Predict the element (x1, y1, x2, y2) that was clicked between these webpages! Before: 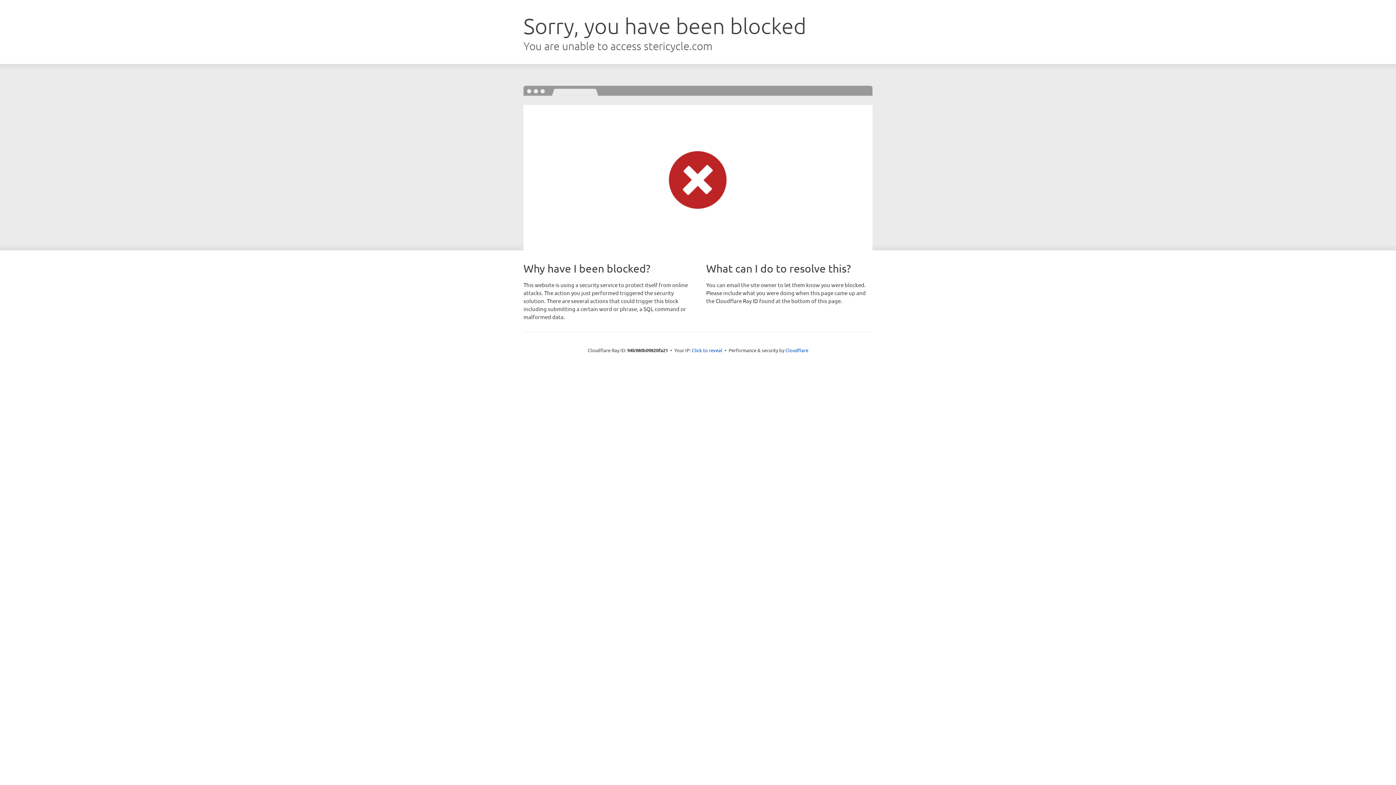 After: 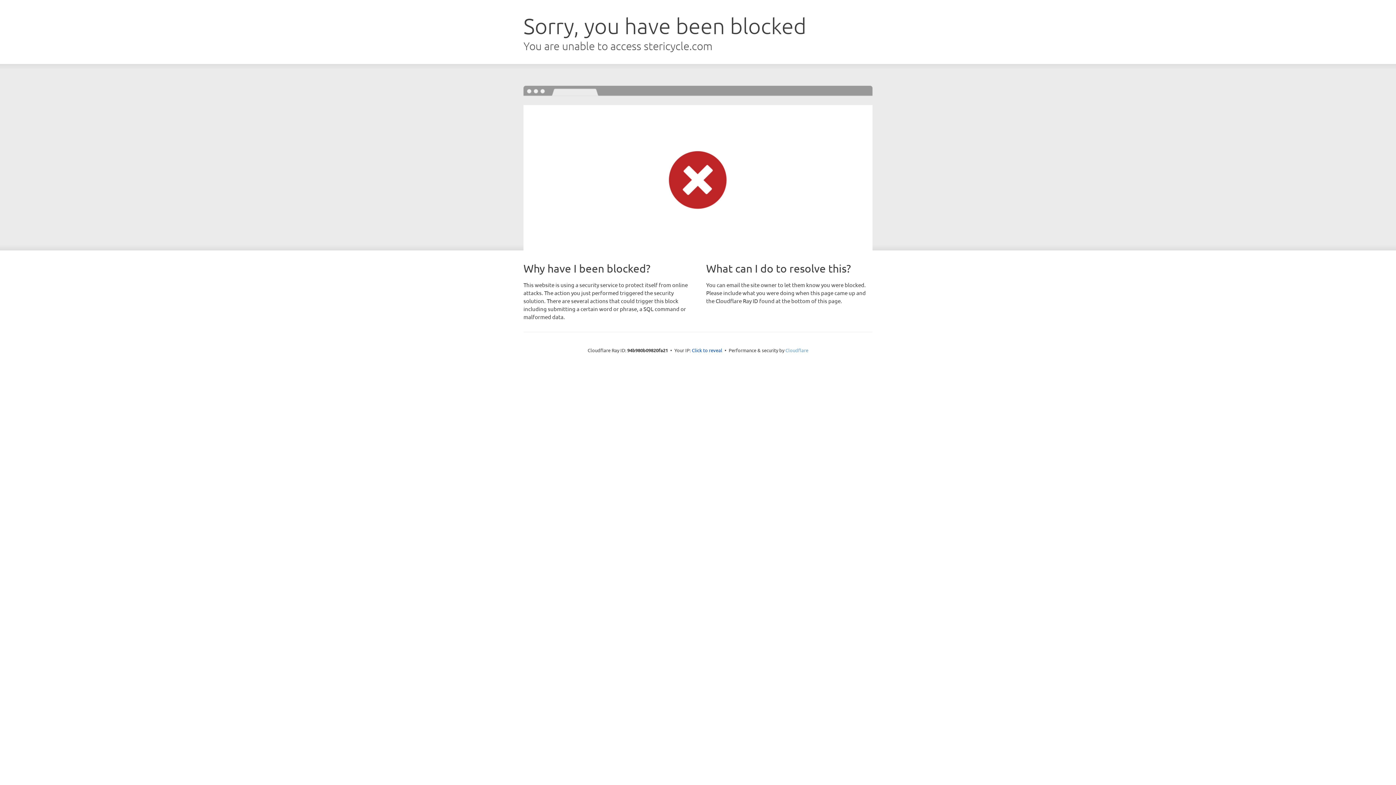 Action: bbox: (785, 347, 808, 353) label: Cloudflare